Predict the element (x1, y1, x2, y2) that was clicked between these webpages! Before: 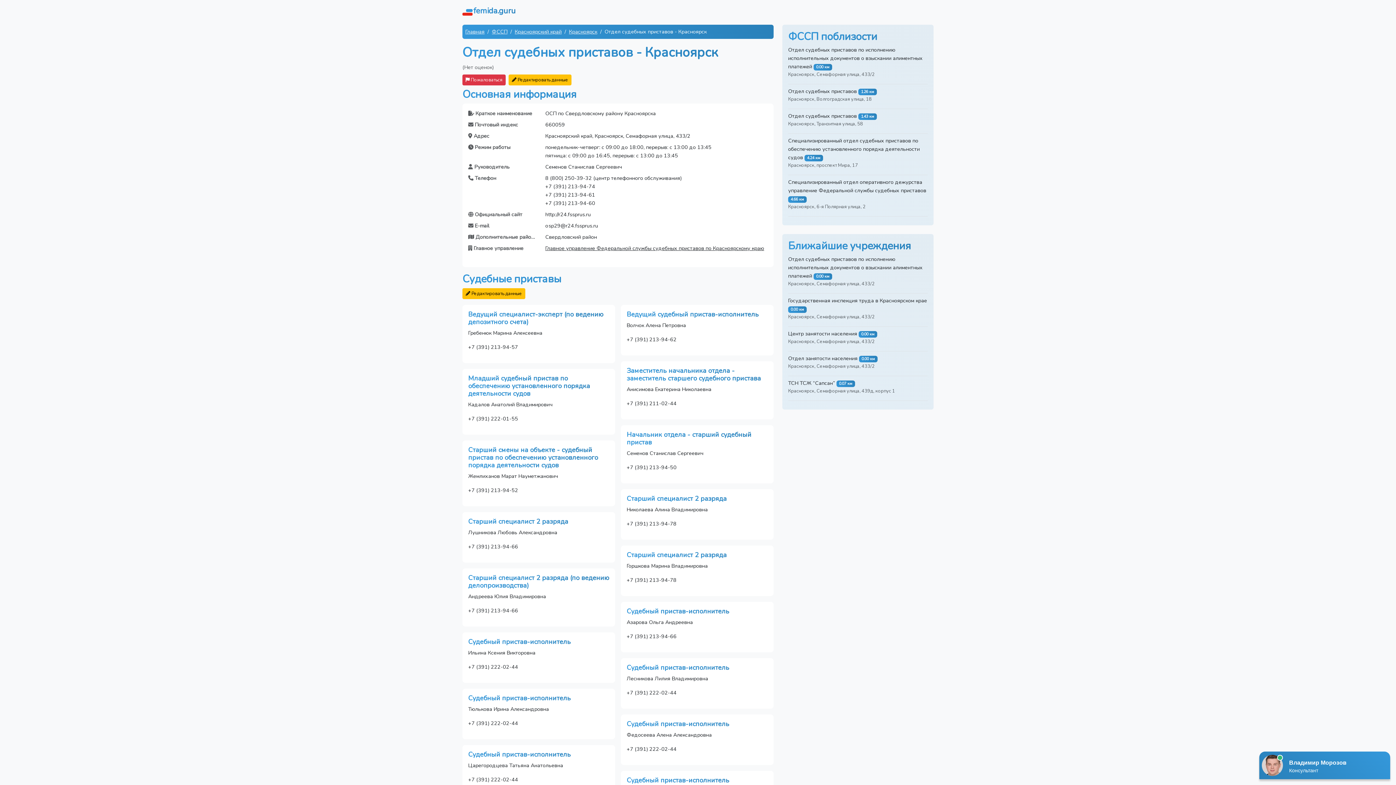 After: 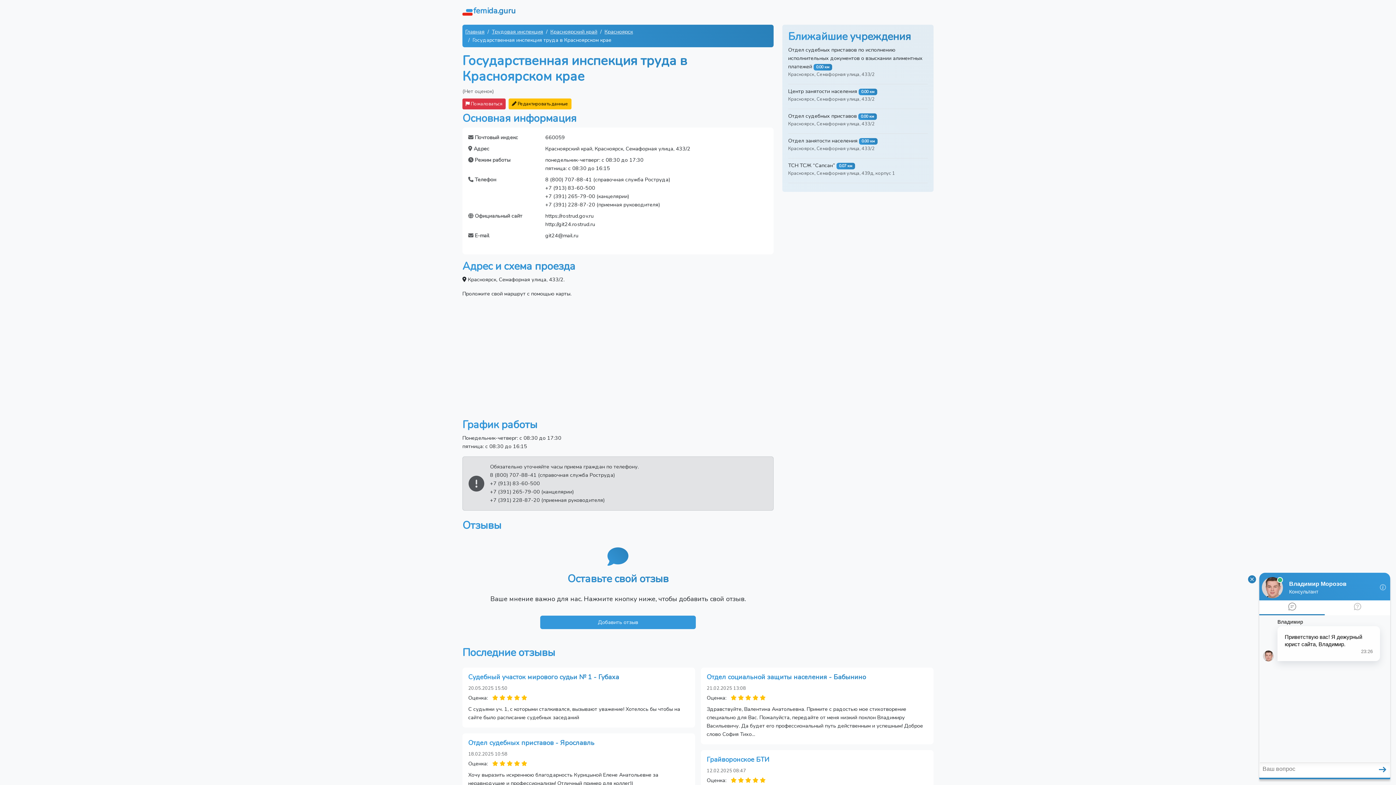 Action: label: Государственная инспекция труда в Красноярском крае bbox: (788, 297, 927, 304)